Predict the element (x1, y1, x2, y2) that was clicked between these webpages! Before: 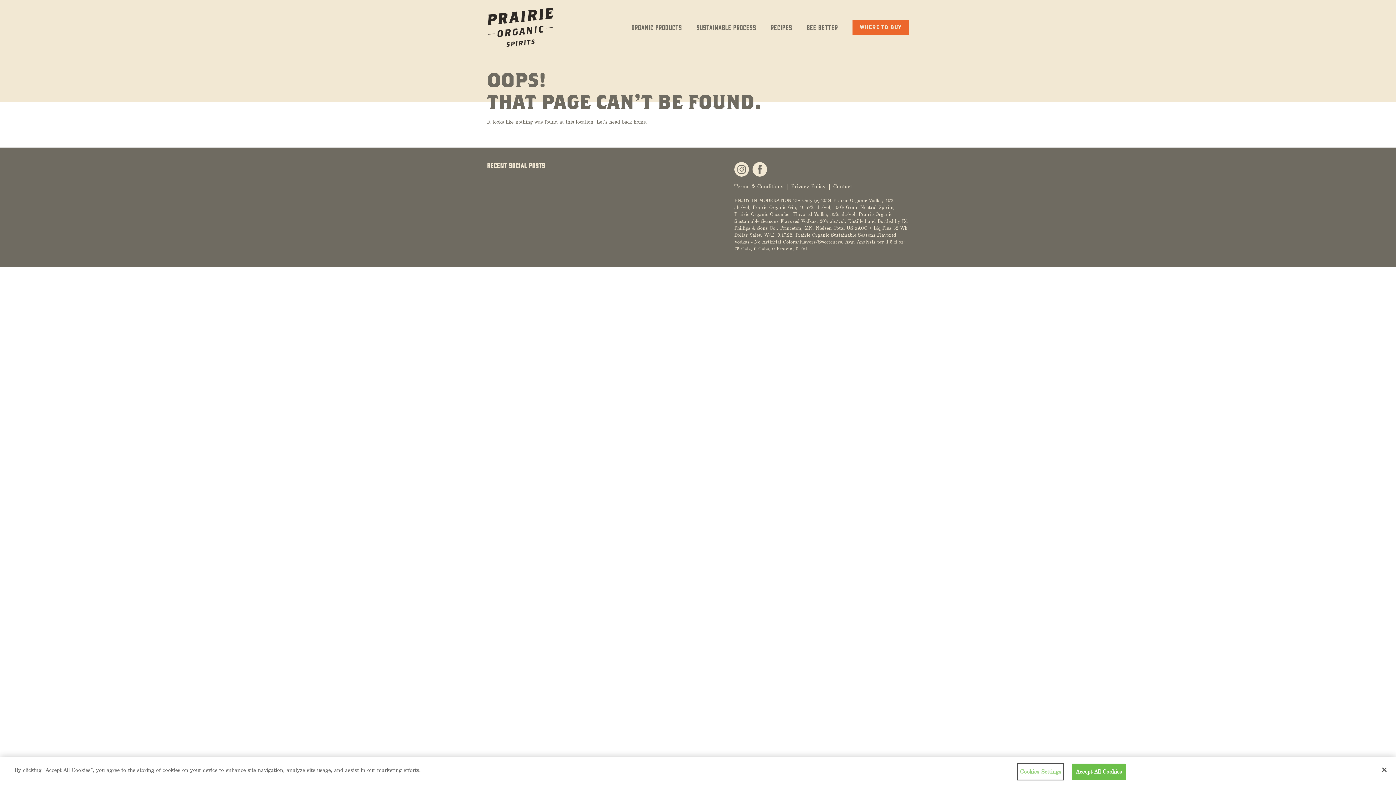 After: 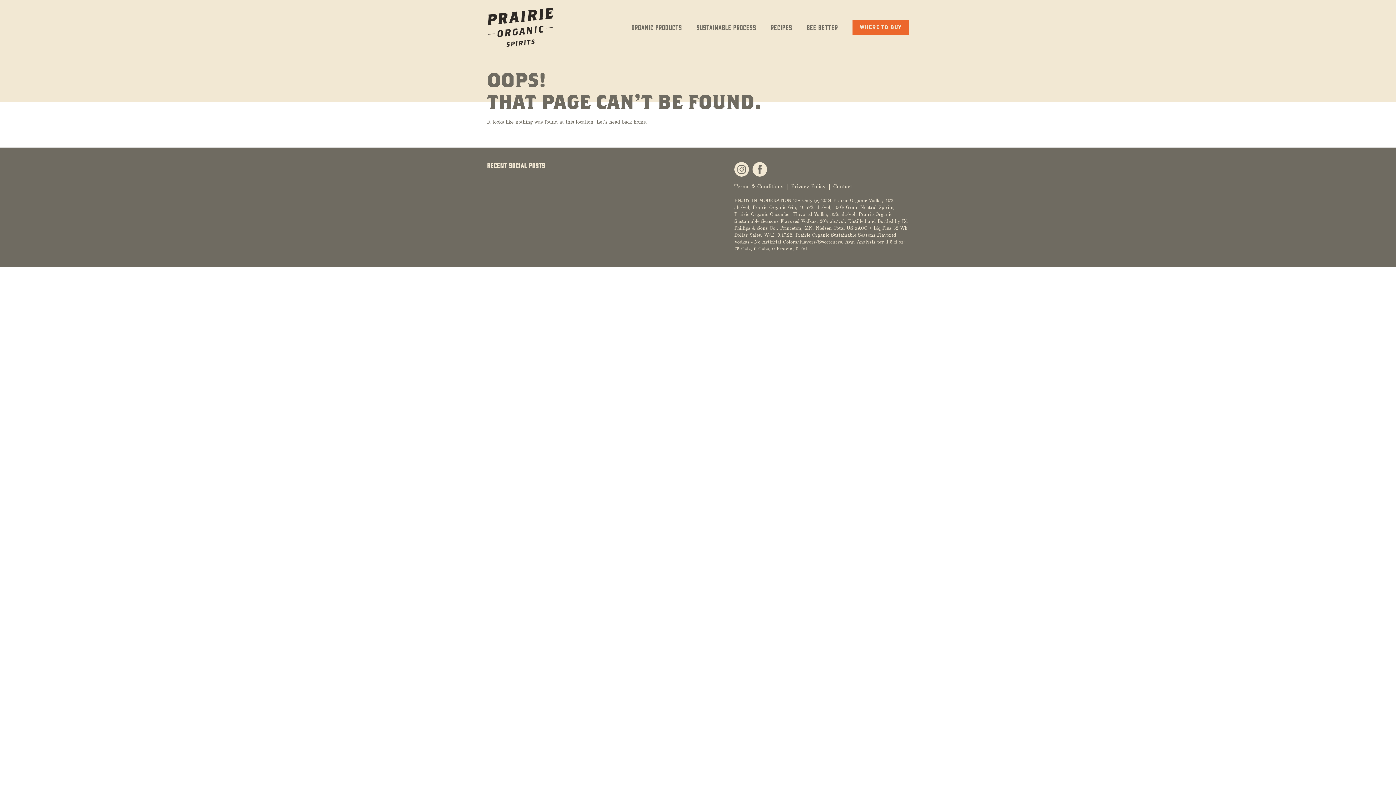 Action: label: Close bbox: (1376, 762, 1392, 778)